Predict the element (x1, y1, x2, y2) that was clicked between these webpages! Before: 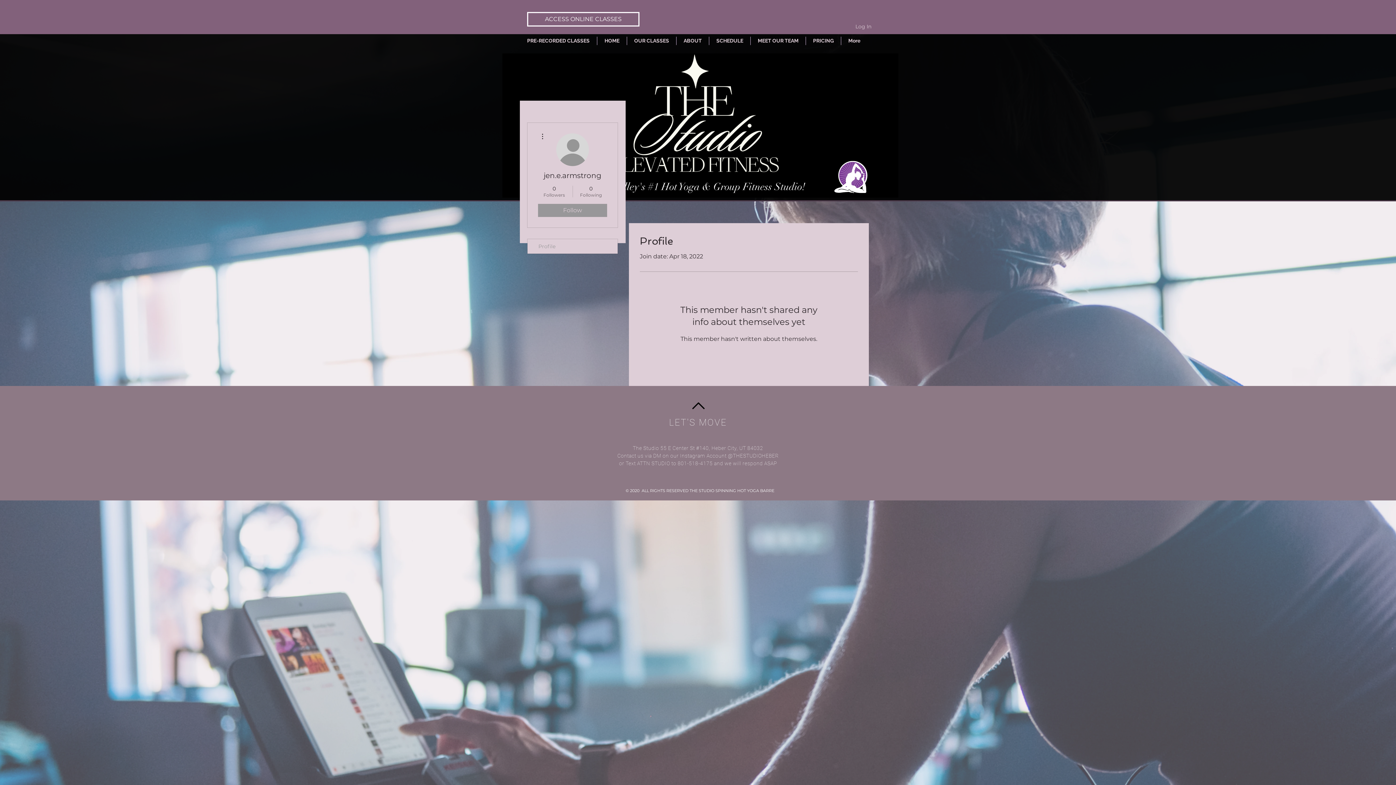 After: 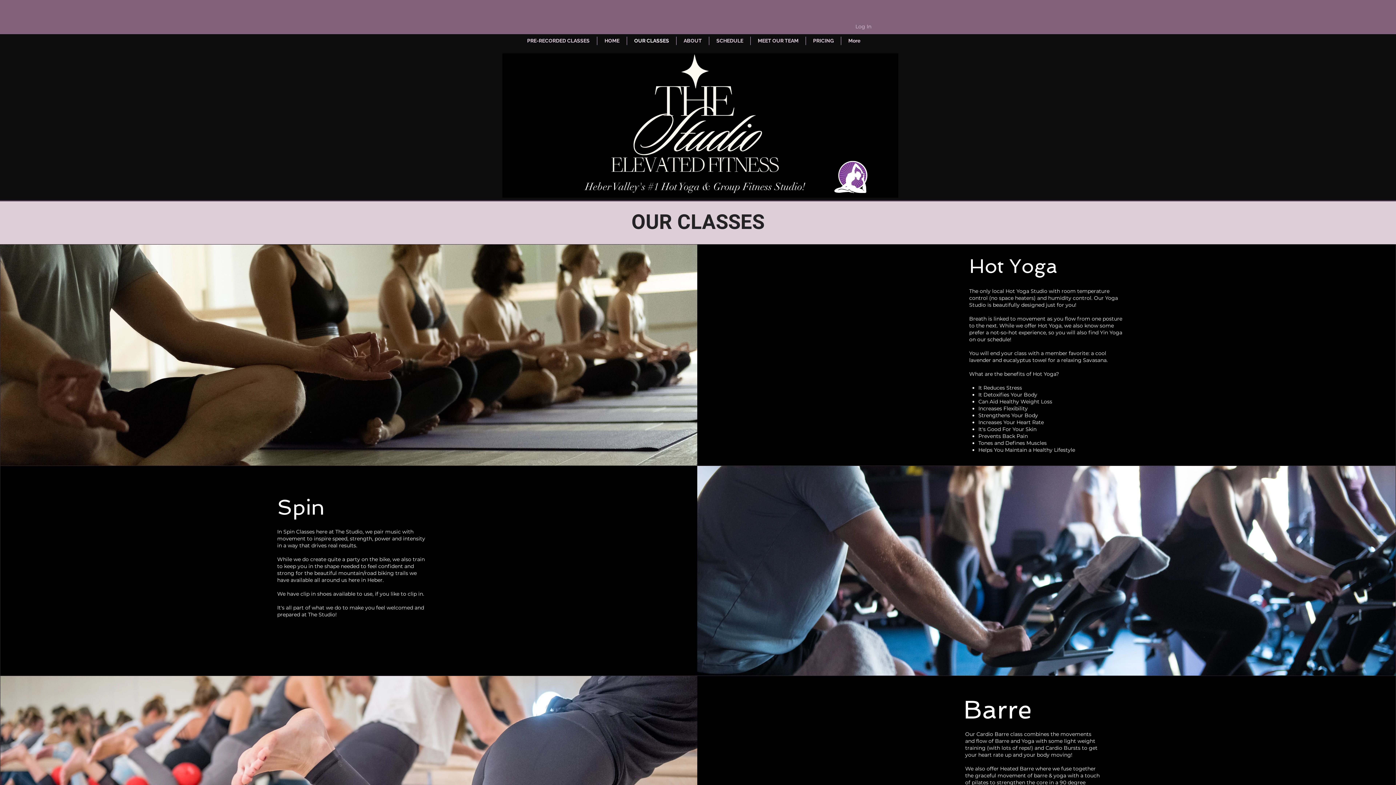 Action: label: OUR CLASSES bbox: (627, 36, 676, 45)